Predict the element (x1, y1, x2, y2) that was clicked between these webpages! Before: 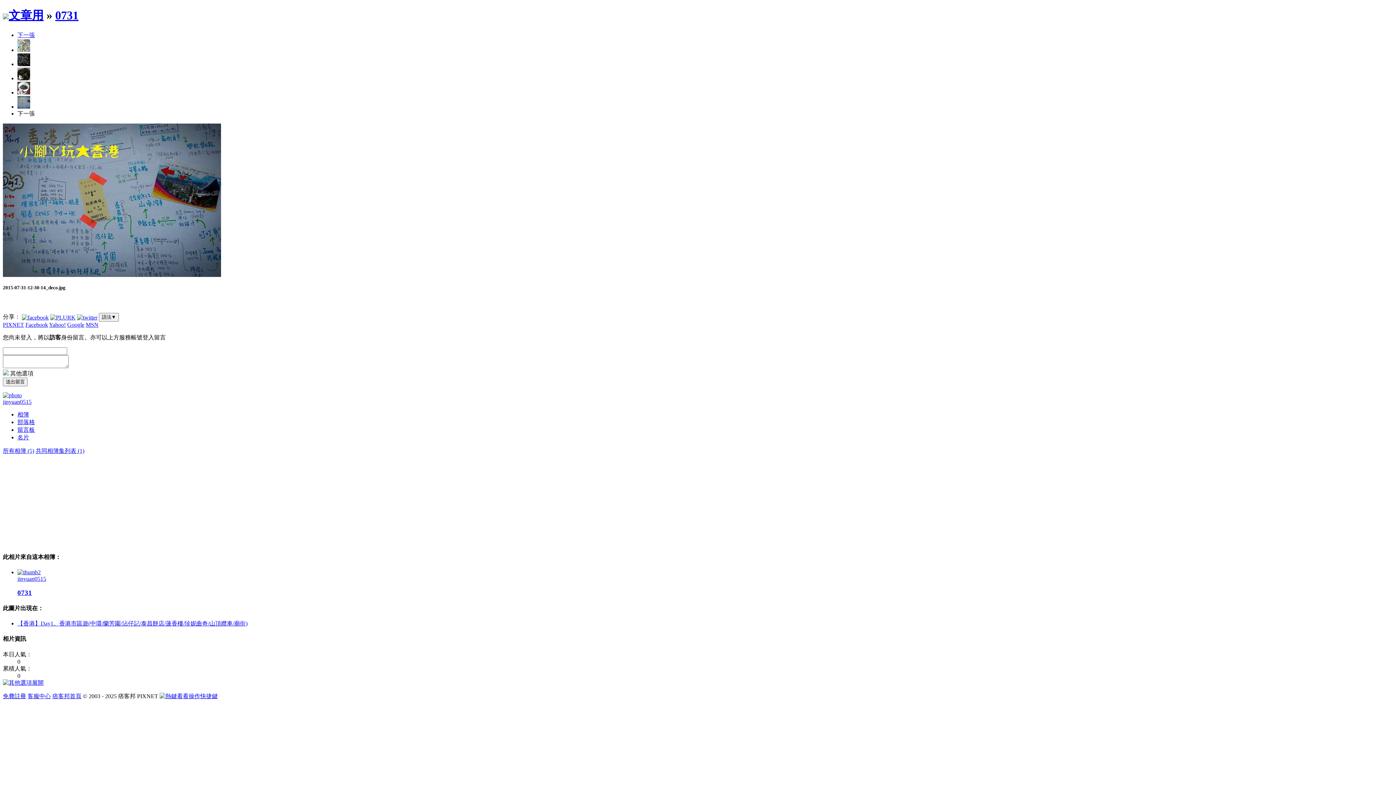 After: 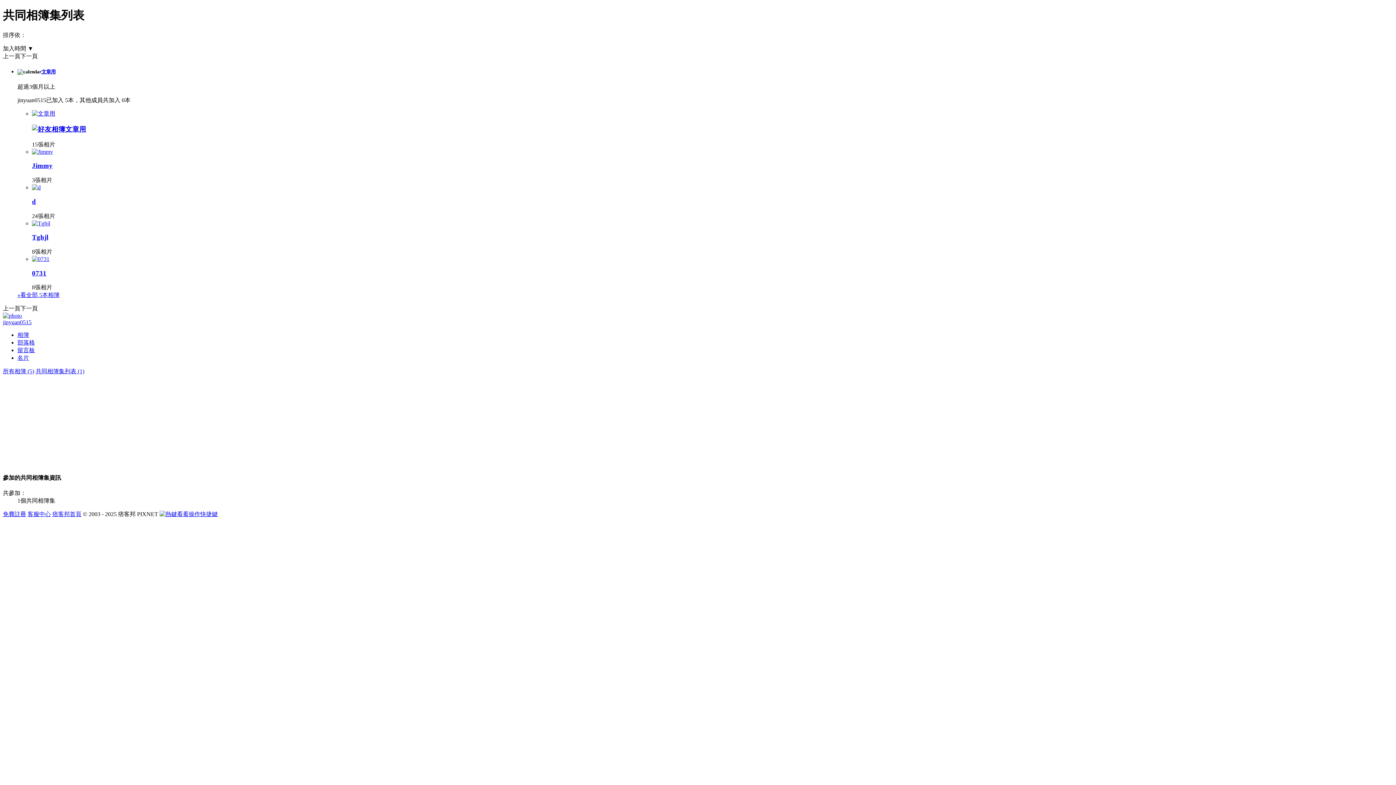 Action: label: 共同相簿集列表 (1) bbox: (35, 448, 84, 454)